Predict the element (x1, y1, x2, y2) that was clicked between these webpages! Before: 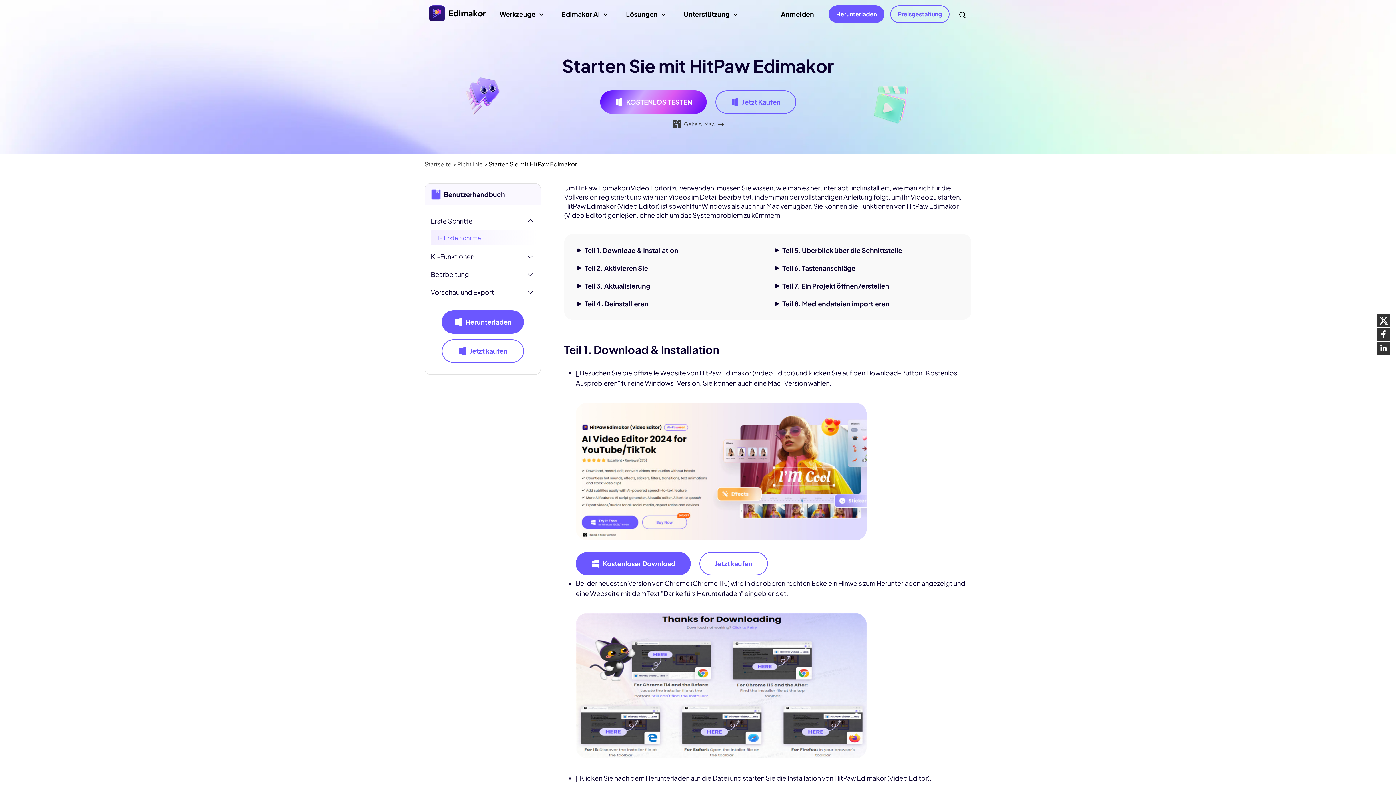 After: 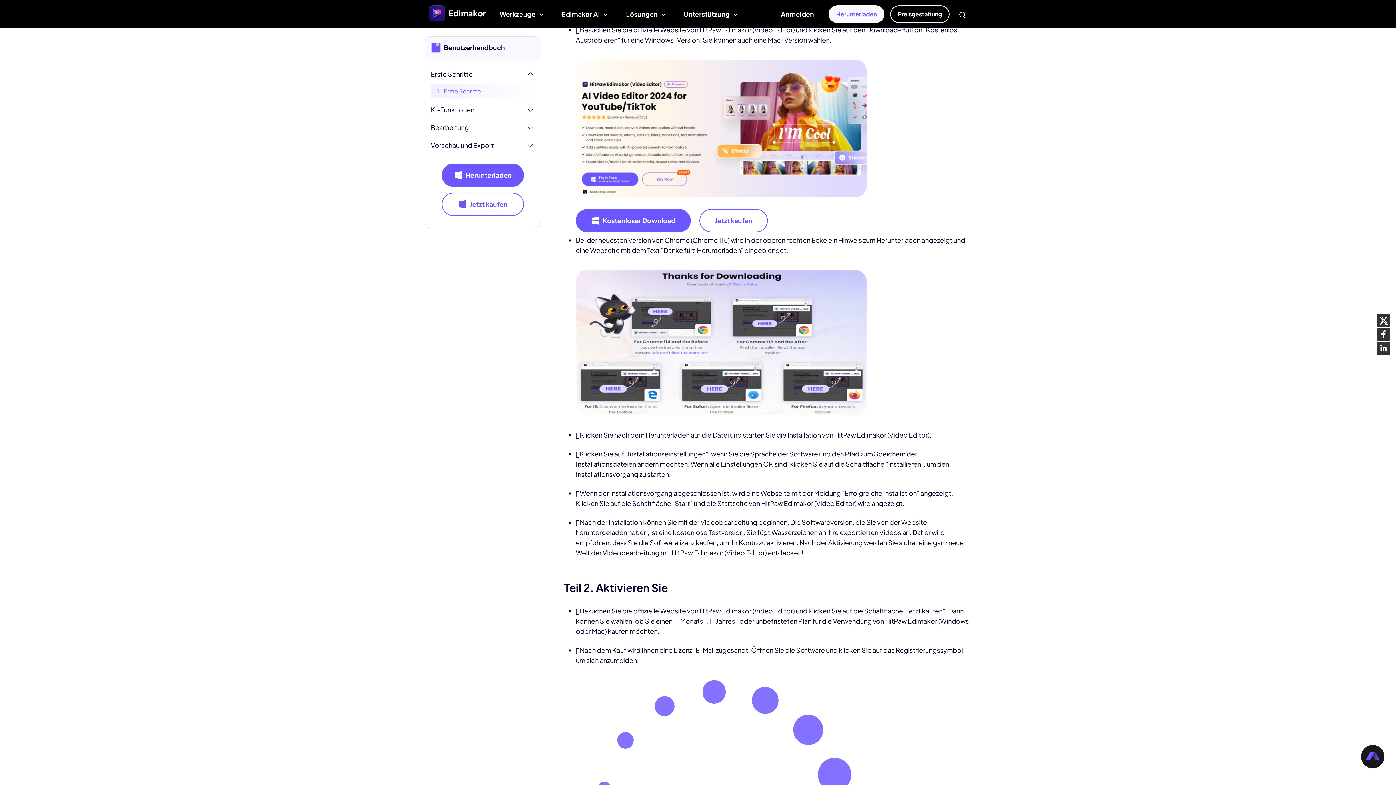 Action: bbox: (584, 246, 678, 254) label: Teil 1. Download & Installation